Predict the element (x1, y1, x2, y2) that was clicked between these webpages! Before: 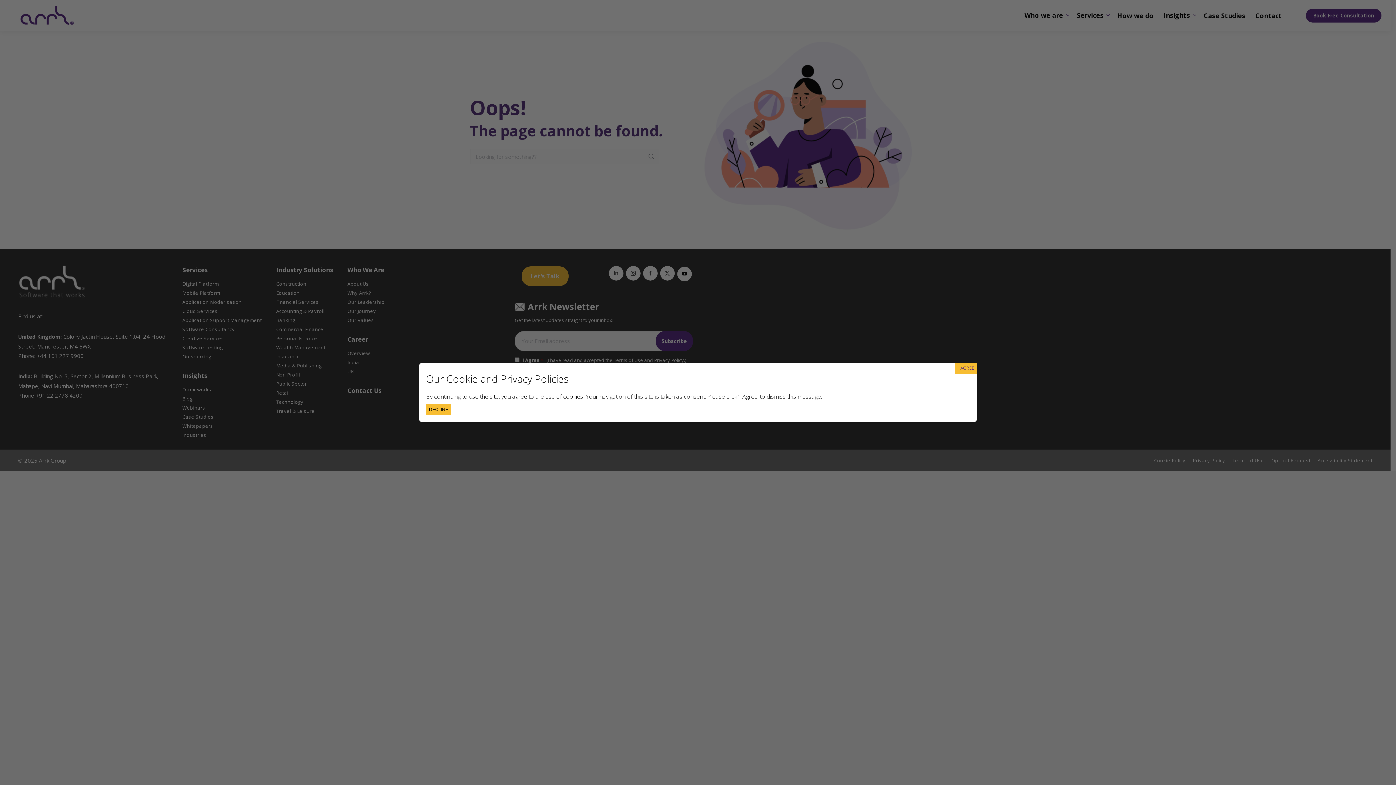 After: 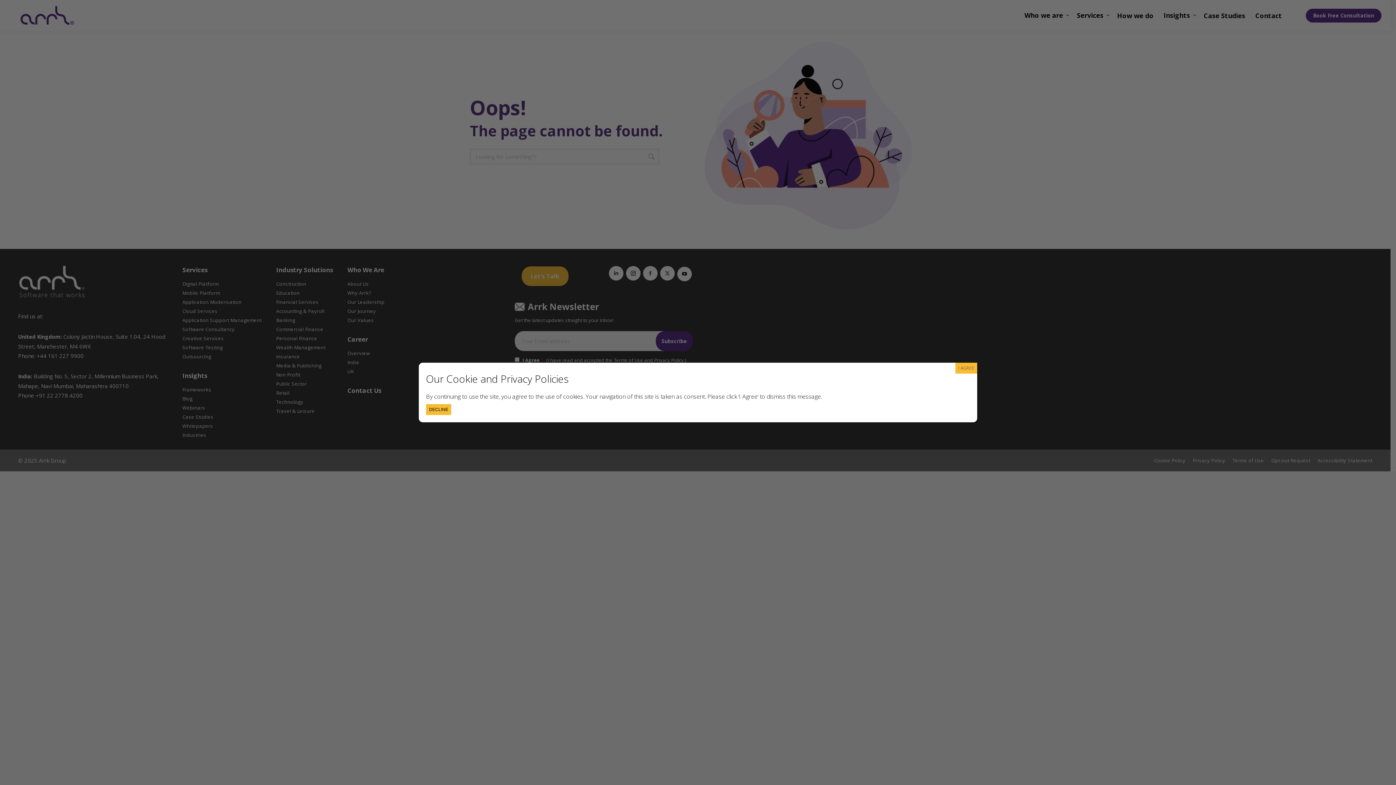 Action: label: use of cookies bbox: (545, 392, 583, 400)